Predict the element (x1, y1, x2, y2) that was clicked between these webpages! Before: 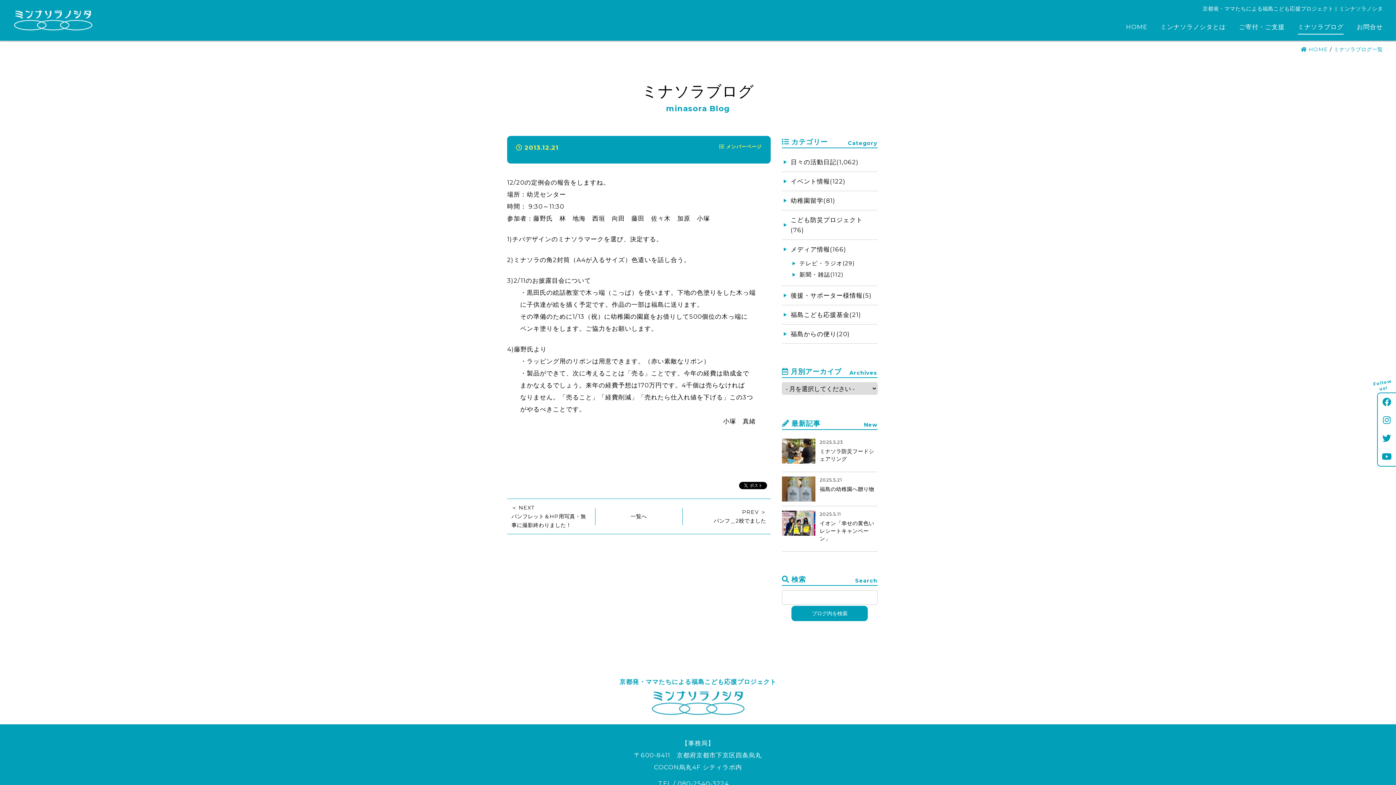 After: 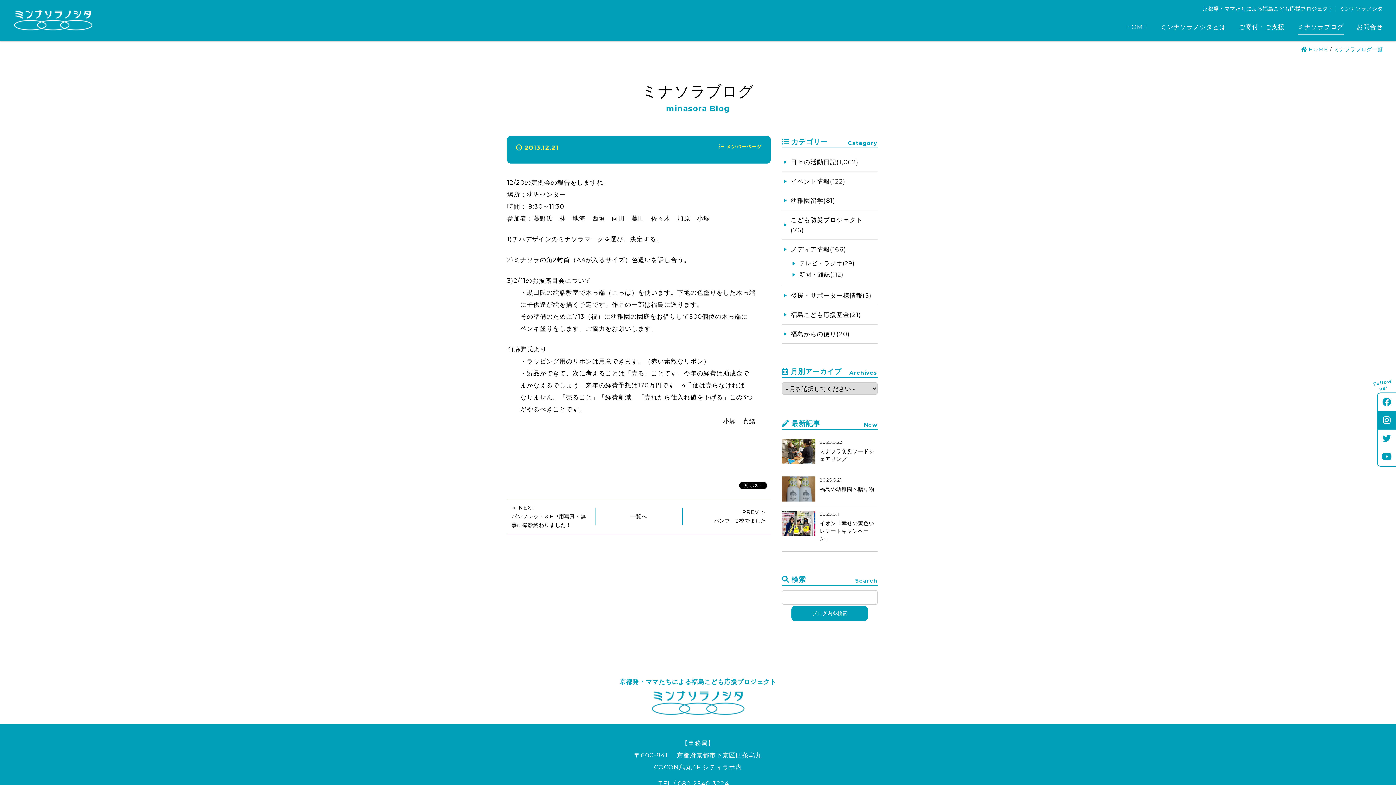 Action: bbox: (1378, 411, 1396, 429)